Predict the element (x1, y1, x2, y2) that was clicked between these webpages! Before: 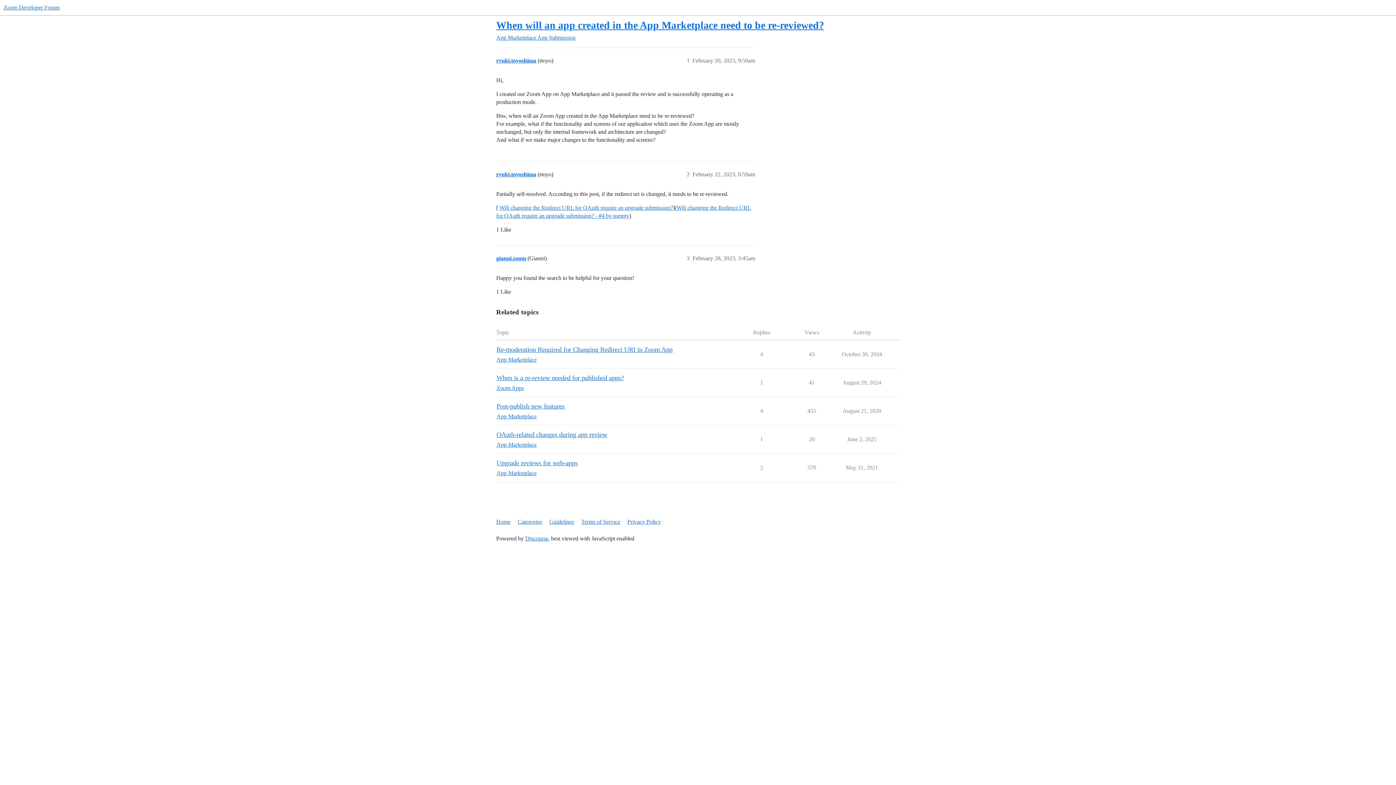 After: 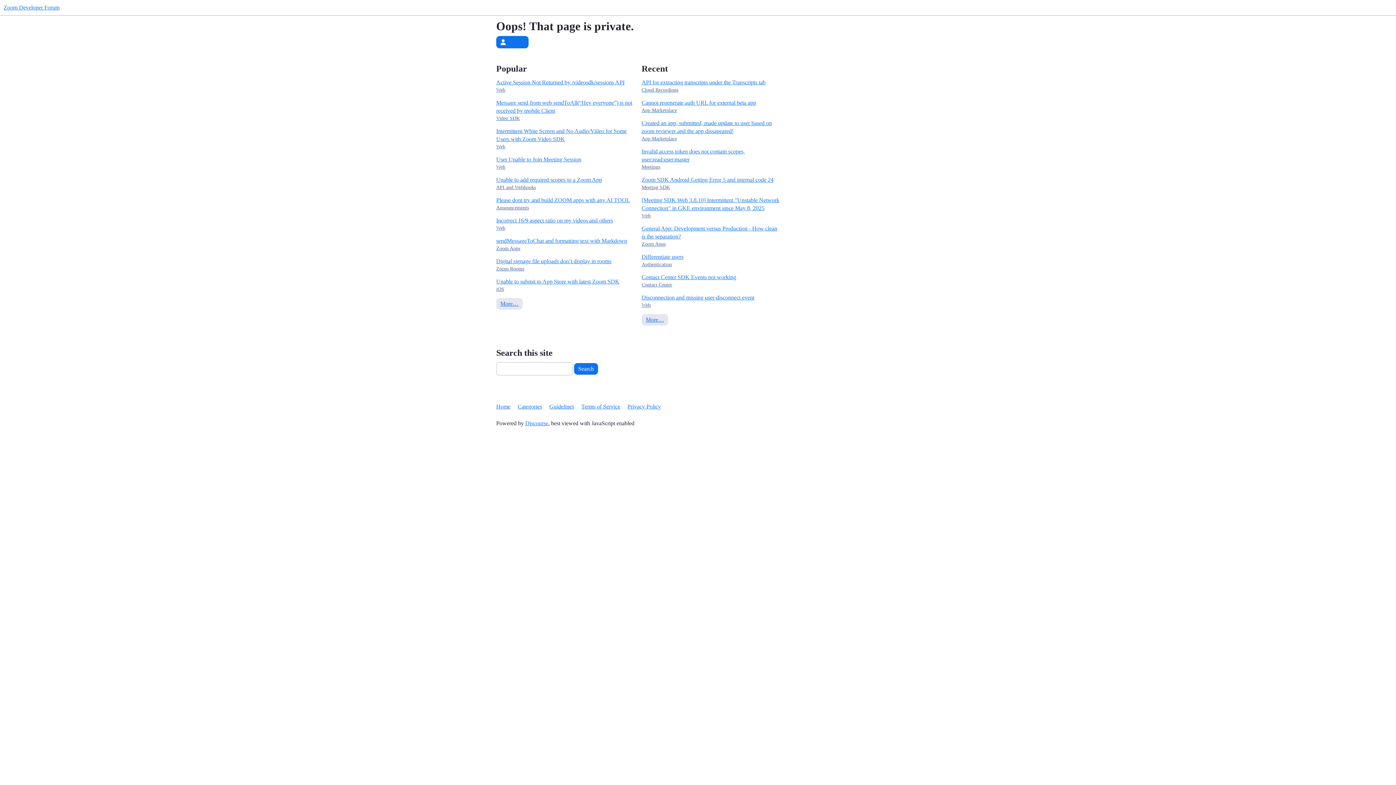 Action: bbox: (496, 57, 536, 63) label: ryuki.toyoshima